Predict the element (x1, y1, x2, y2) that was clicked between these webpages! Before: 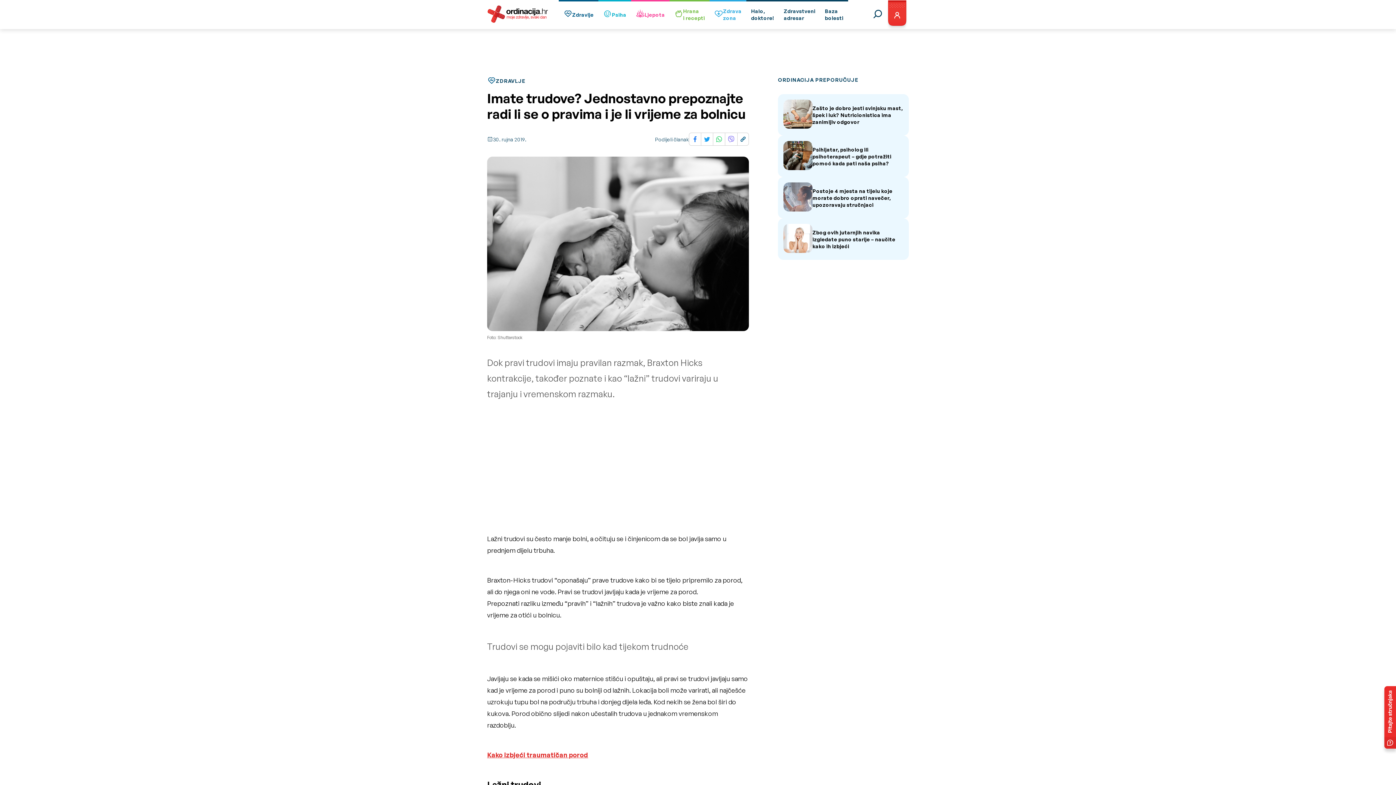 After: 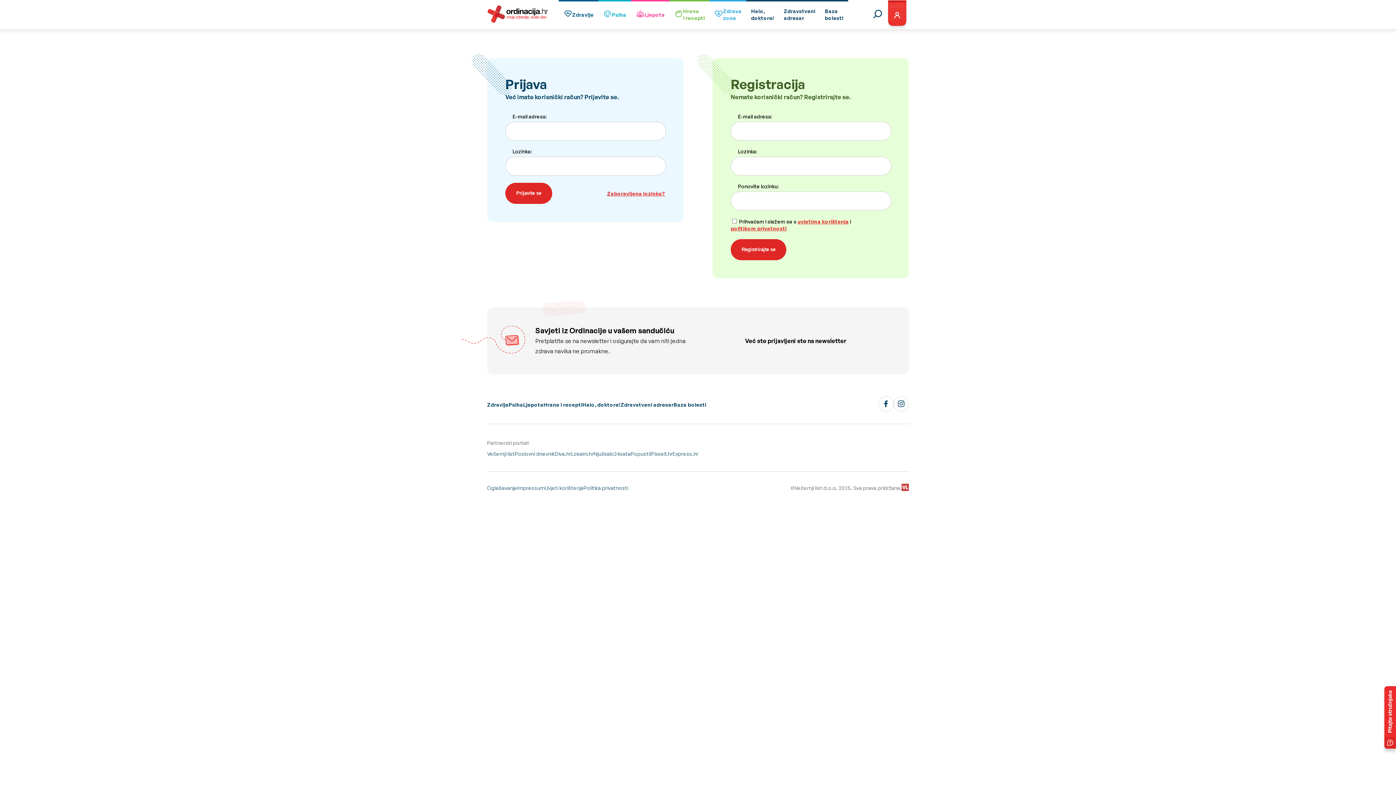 Action: bbox: (885, 0, 909, 29)